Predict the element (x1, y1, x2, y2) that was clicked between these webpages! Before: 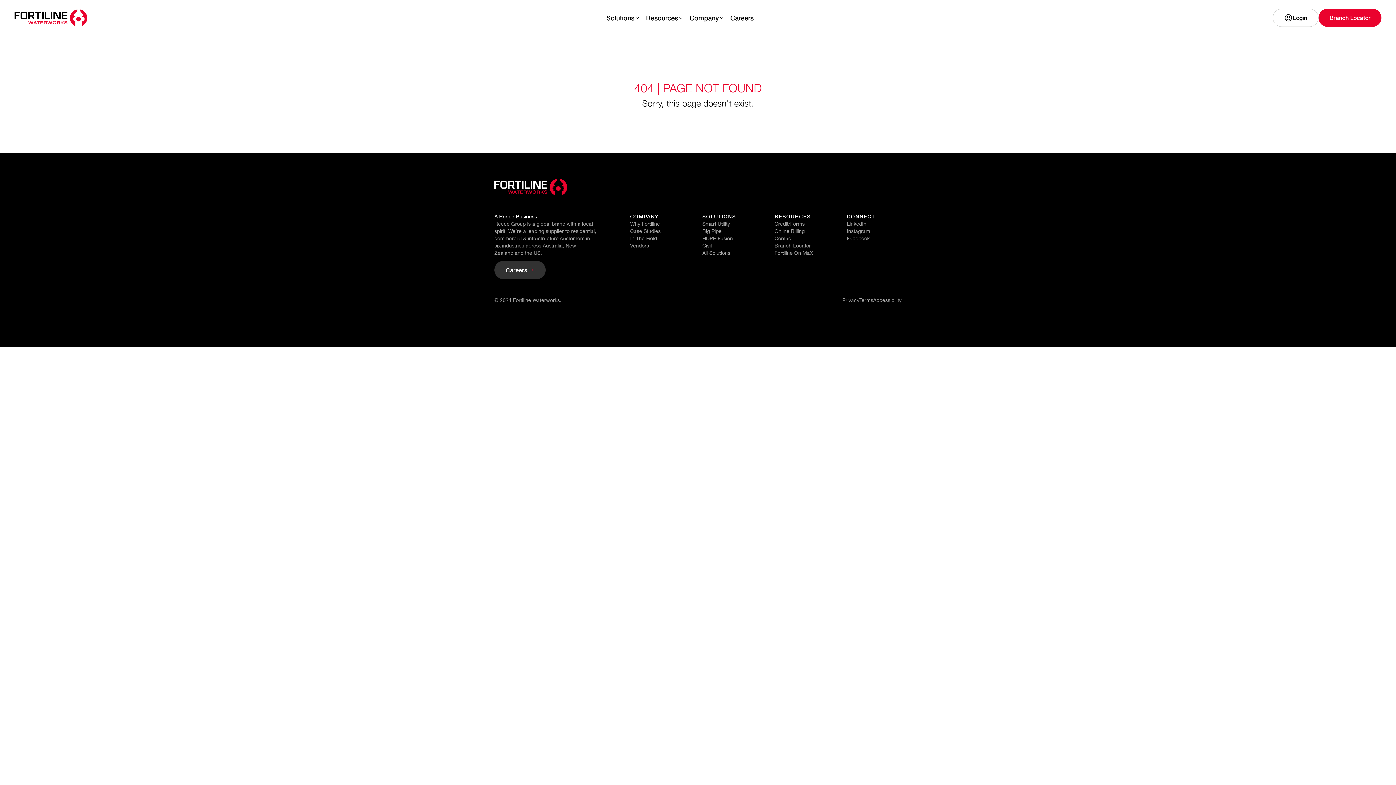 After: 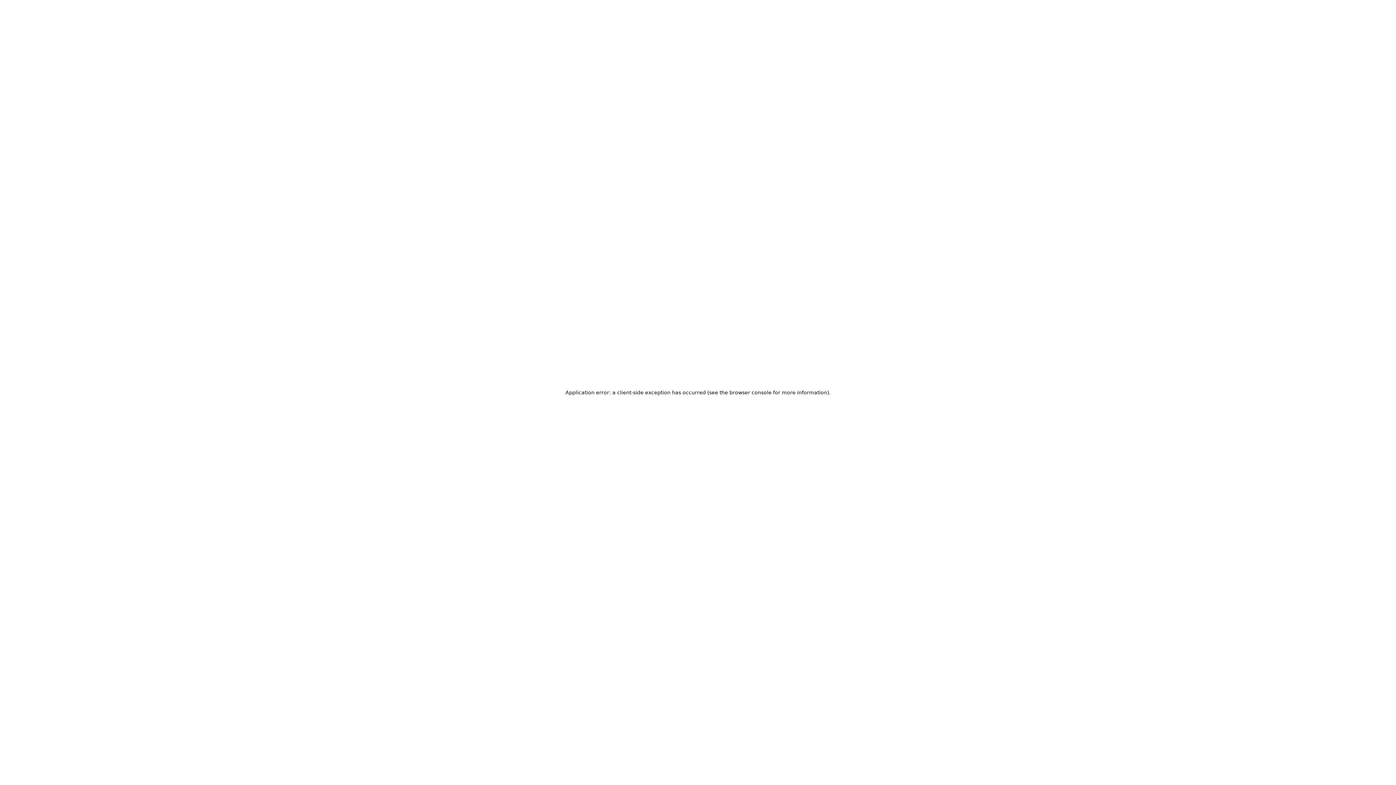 Action: label: All Solutions bbox: (702, 249, 757, 256)